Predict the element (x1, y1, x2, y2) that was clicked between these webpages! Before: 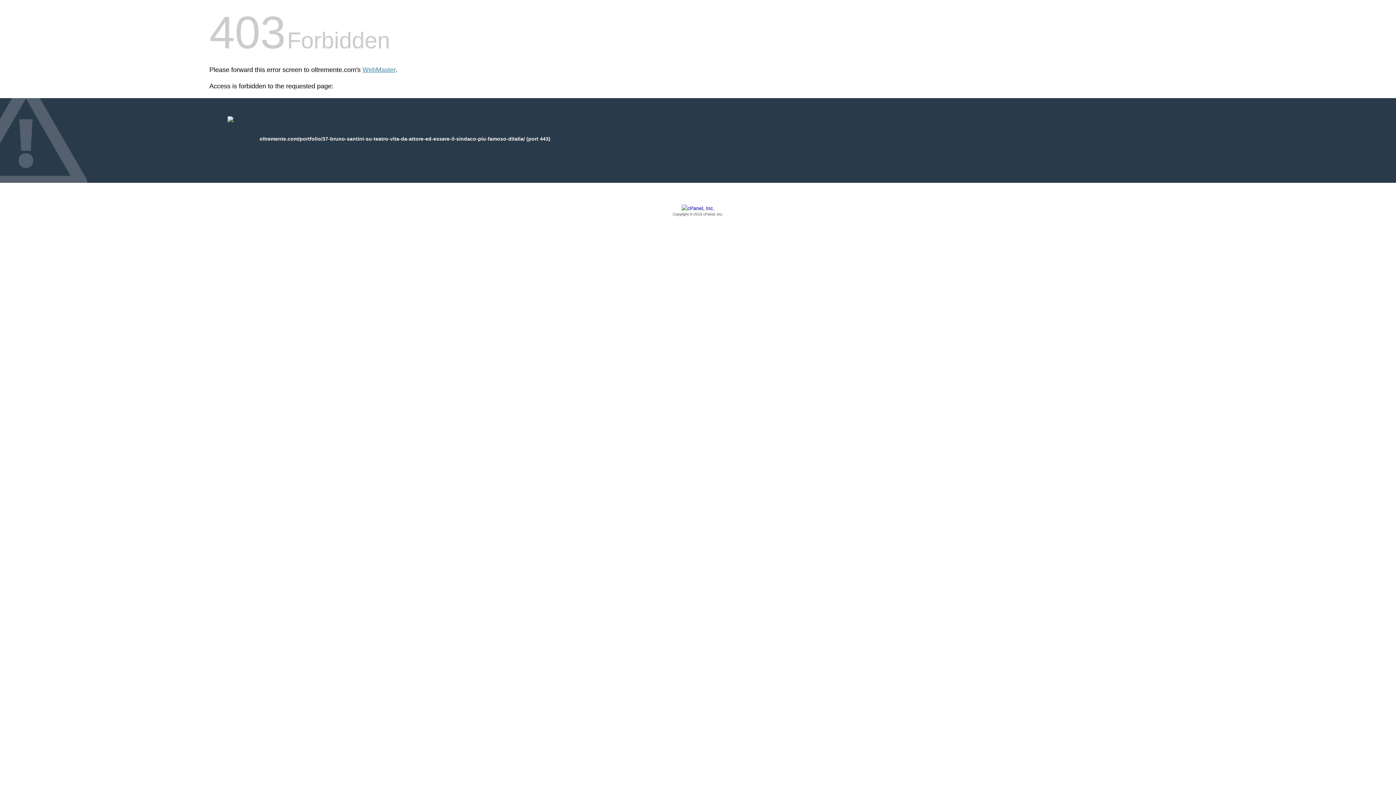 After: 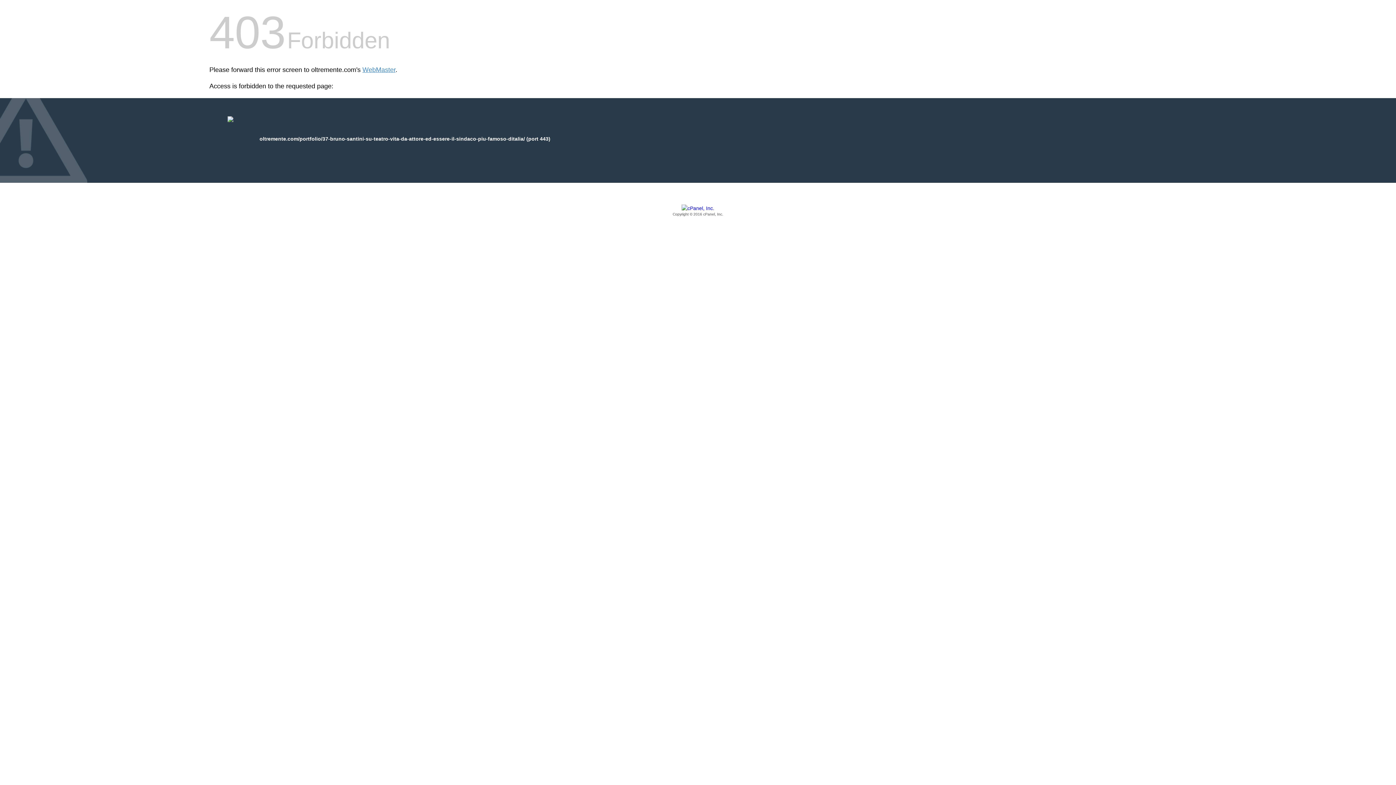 Action: label: Copyright © 2016 cPanel, Inc. bbox: (209, 205, 1186, 217)